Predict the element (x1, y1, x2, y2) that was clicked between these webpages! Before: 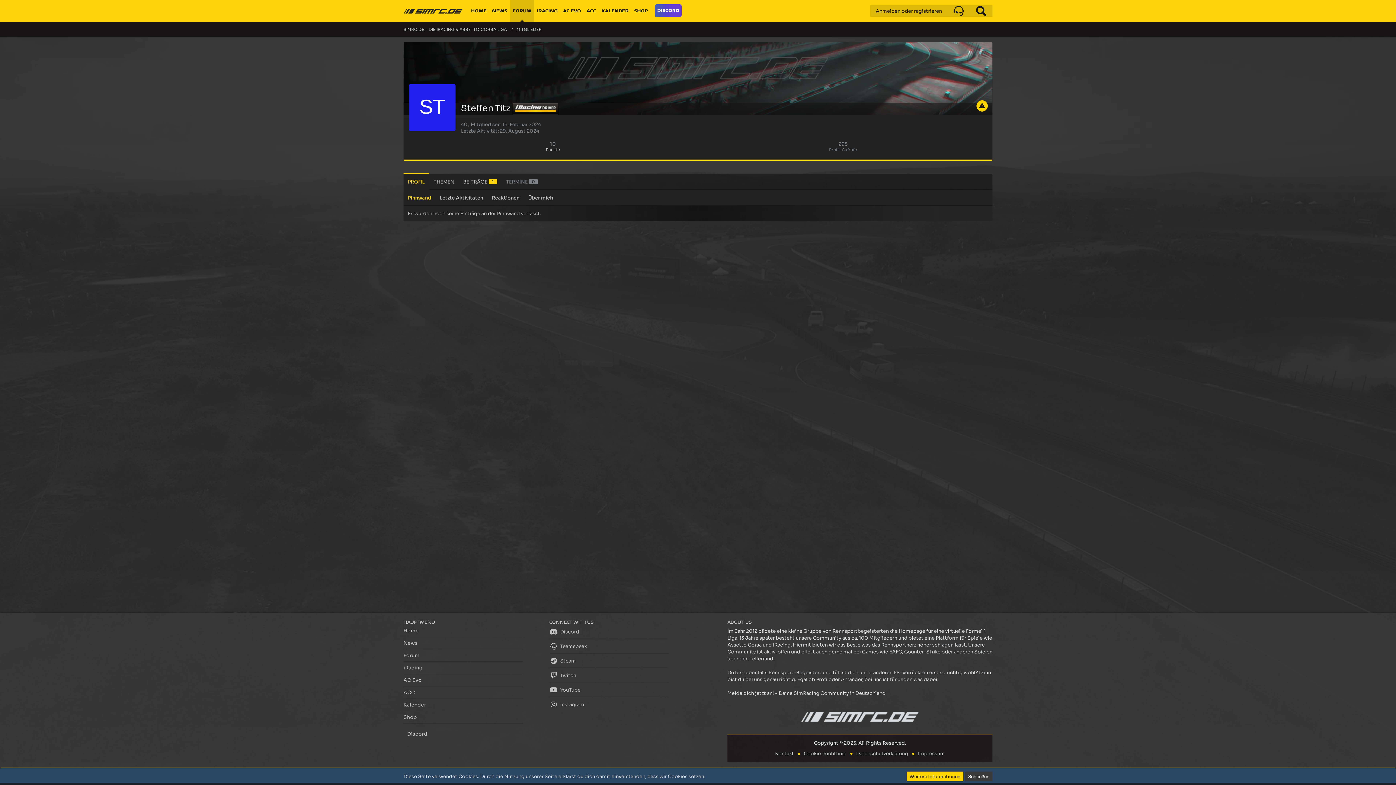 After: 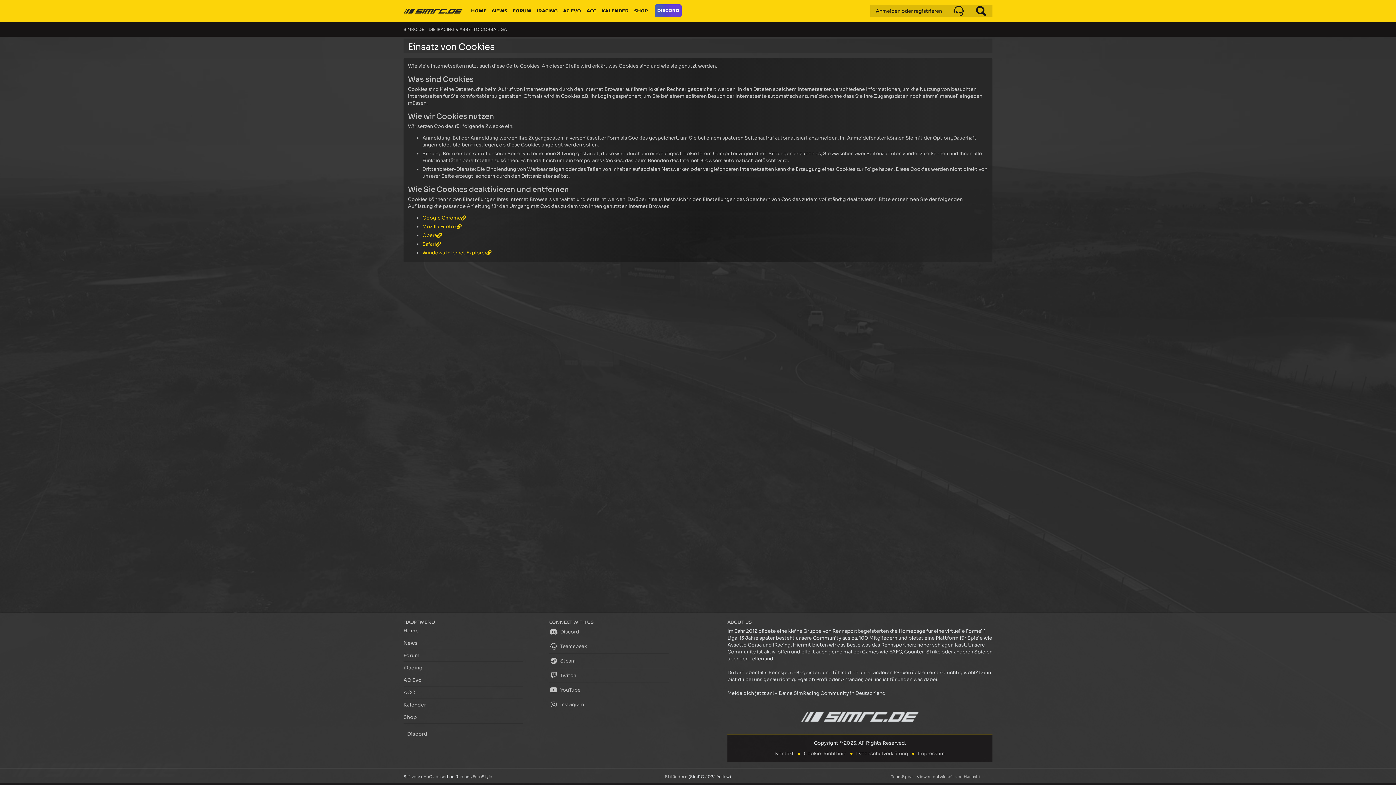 Action: label: Weitere Informationen bbox: (906, 772, 963, 781)